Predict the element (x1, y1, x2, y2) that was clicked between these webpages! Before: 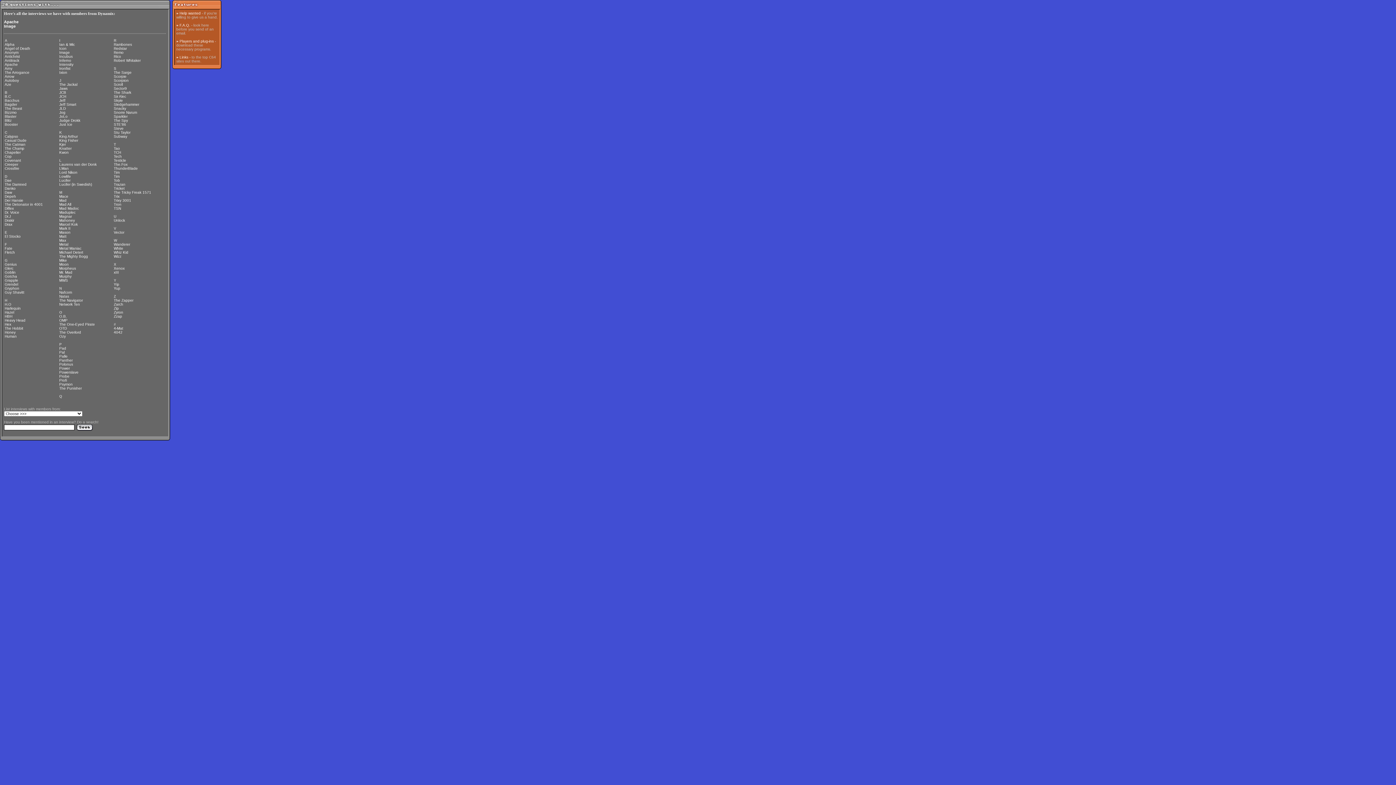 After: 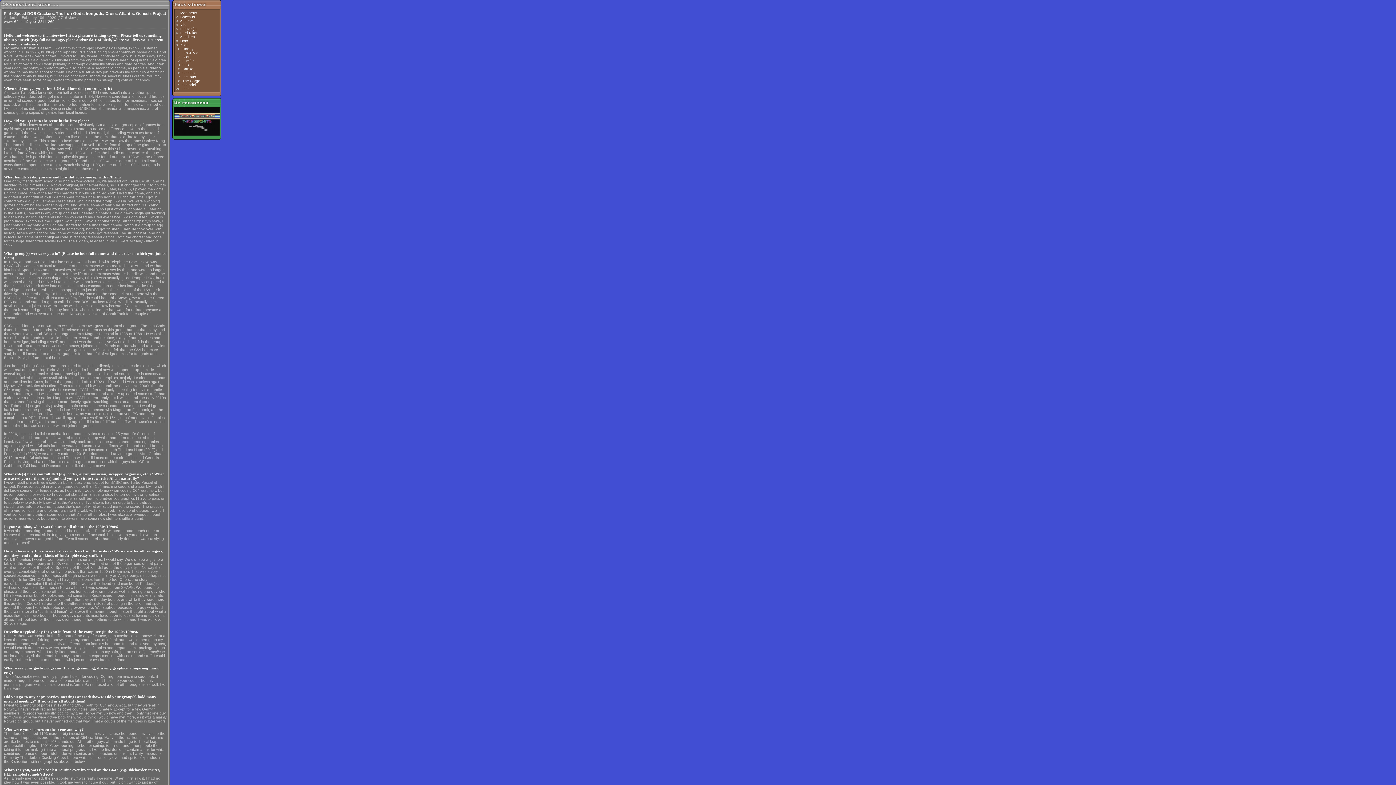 Action: bbox: (59, 346, 66, 350) label: Pad